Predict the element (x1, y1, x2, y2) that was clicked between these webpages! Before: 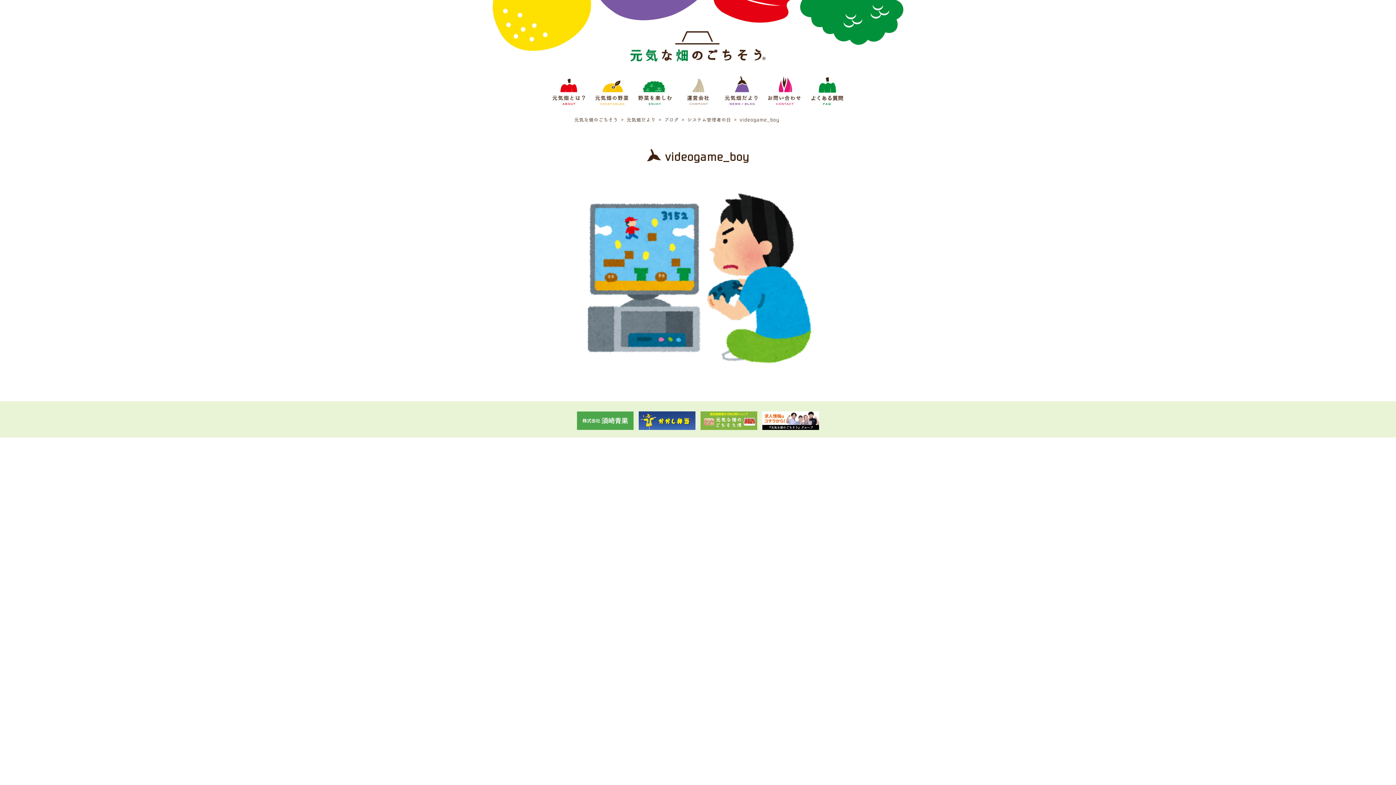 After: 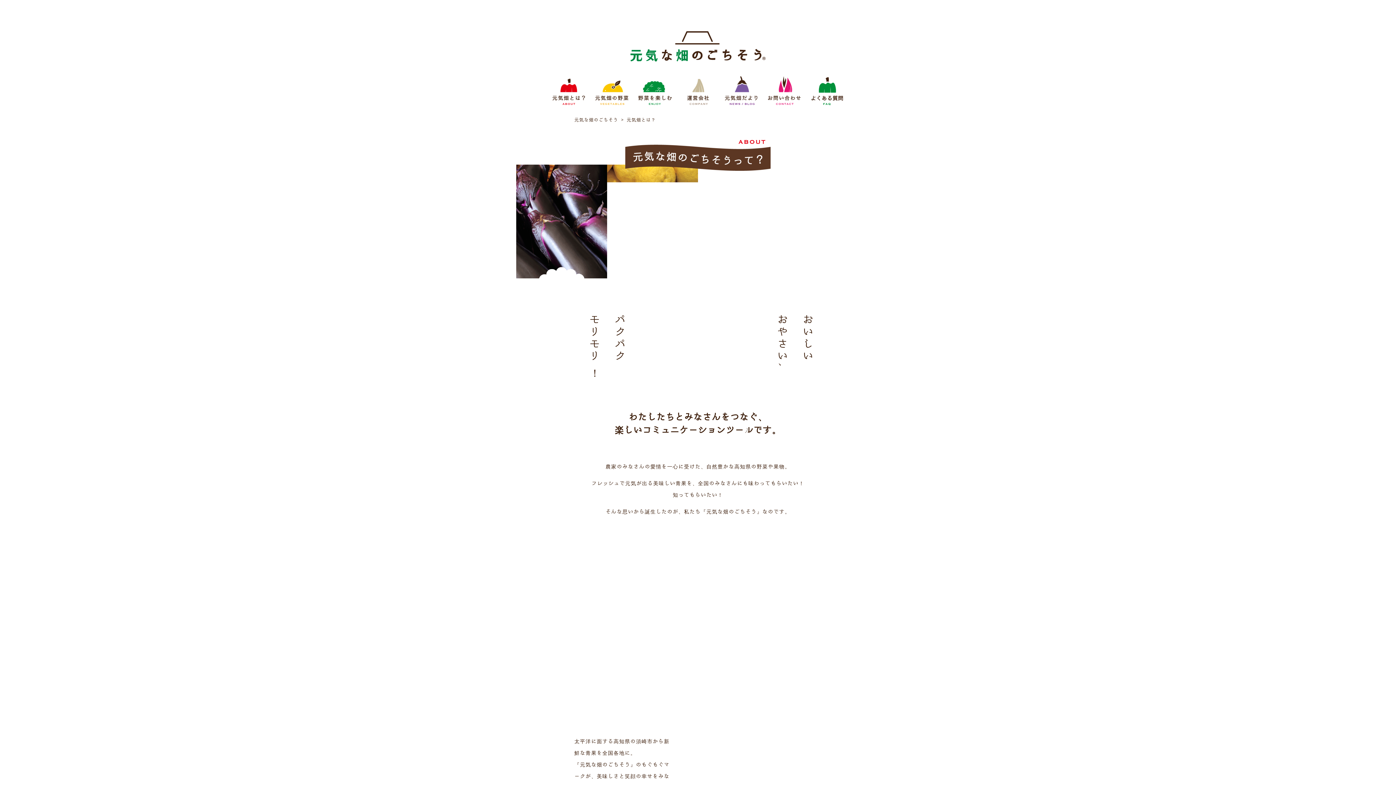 Action: bbox: (551, 64, 586, 105)